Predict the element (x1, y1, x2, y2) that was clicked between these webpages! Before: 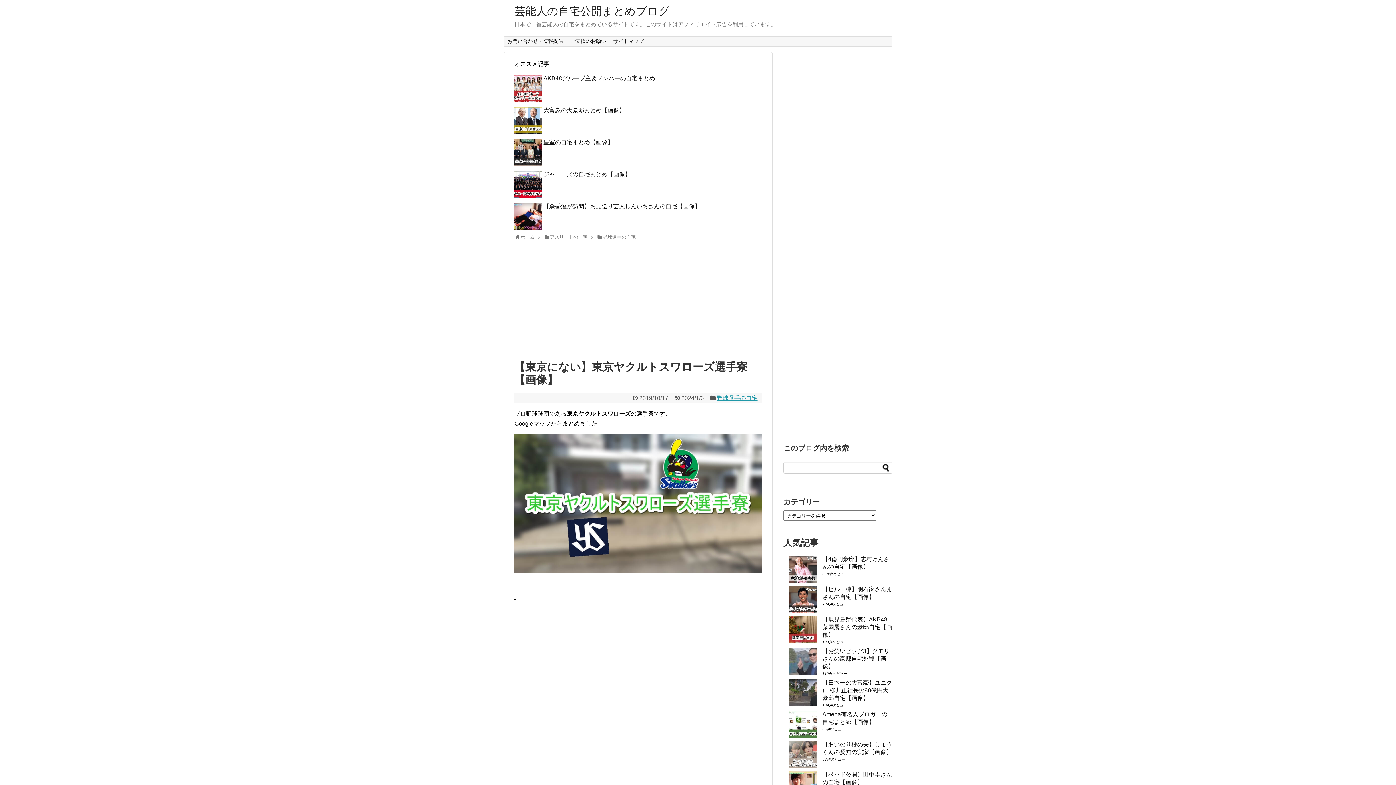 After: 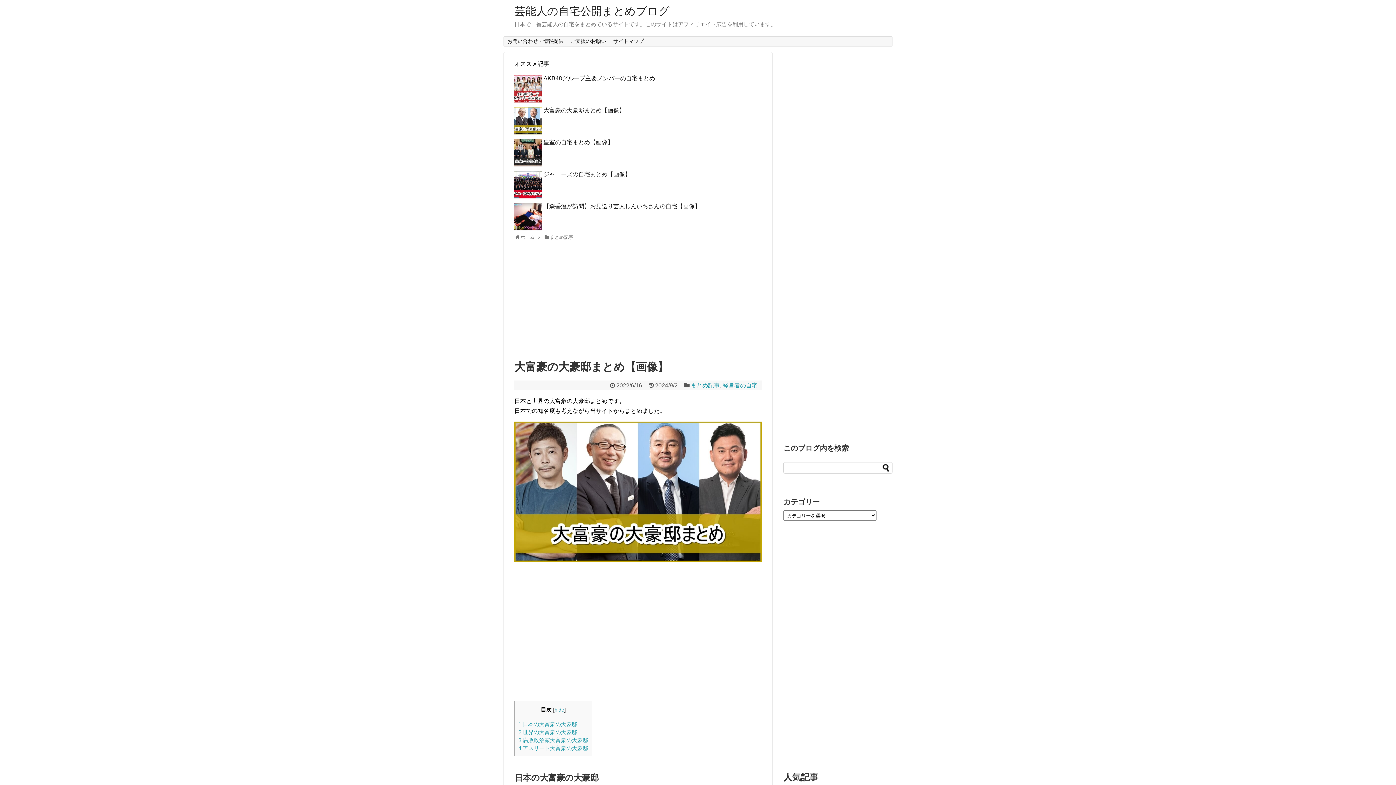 Action: label: 大富豪の大豪邸まとめ【画像】 bbox: (543, 107, 625, 113)